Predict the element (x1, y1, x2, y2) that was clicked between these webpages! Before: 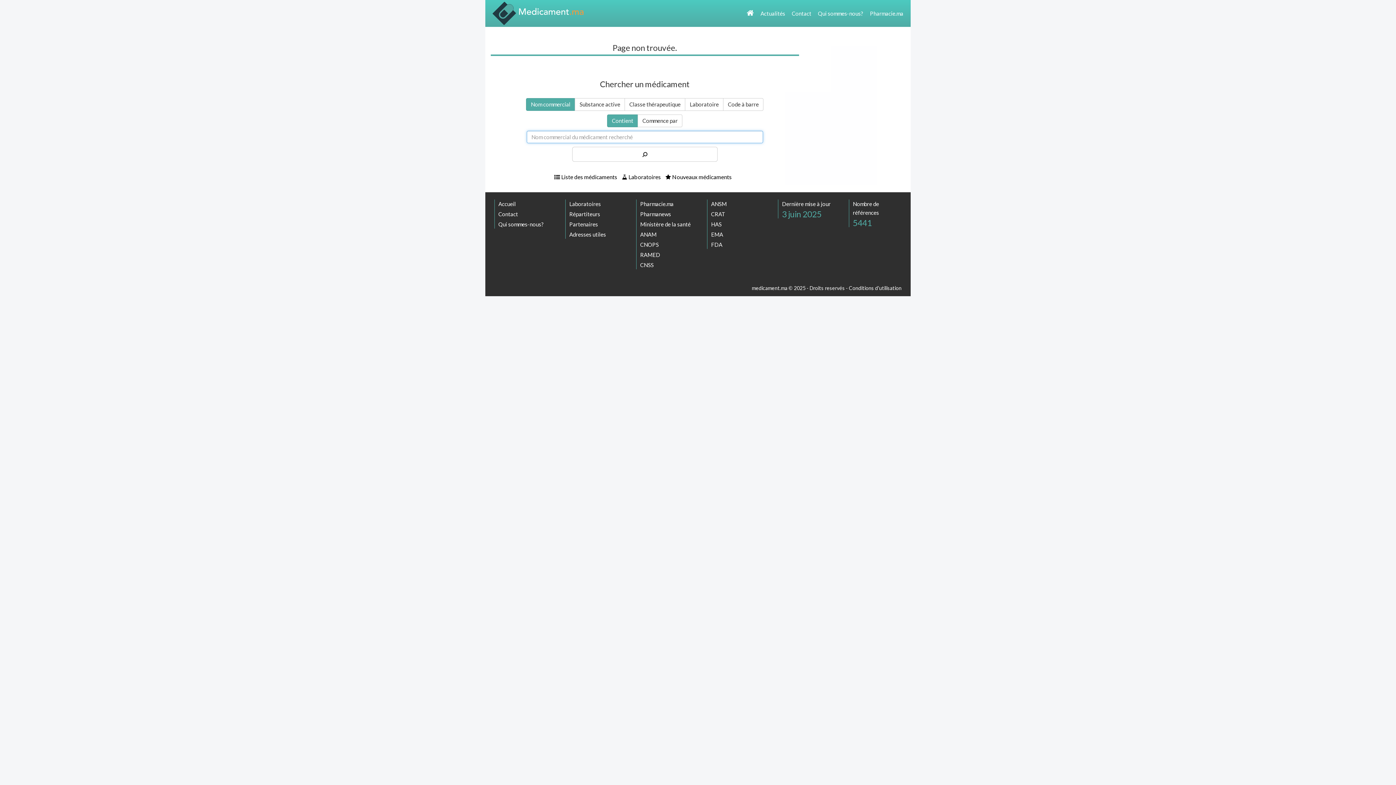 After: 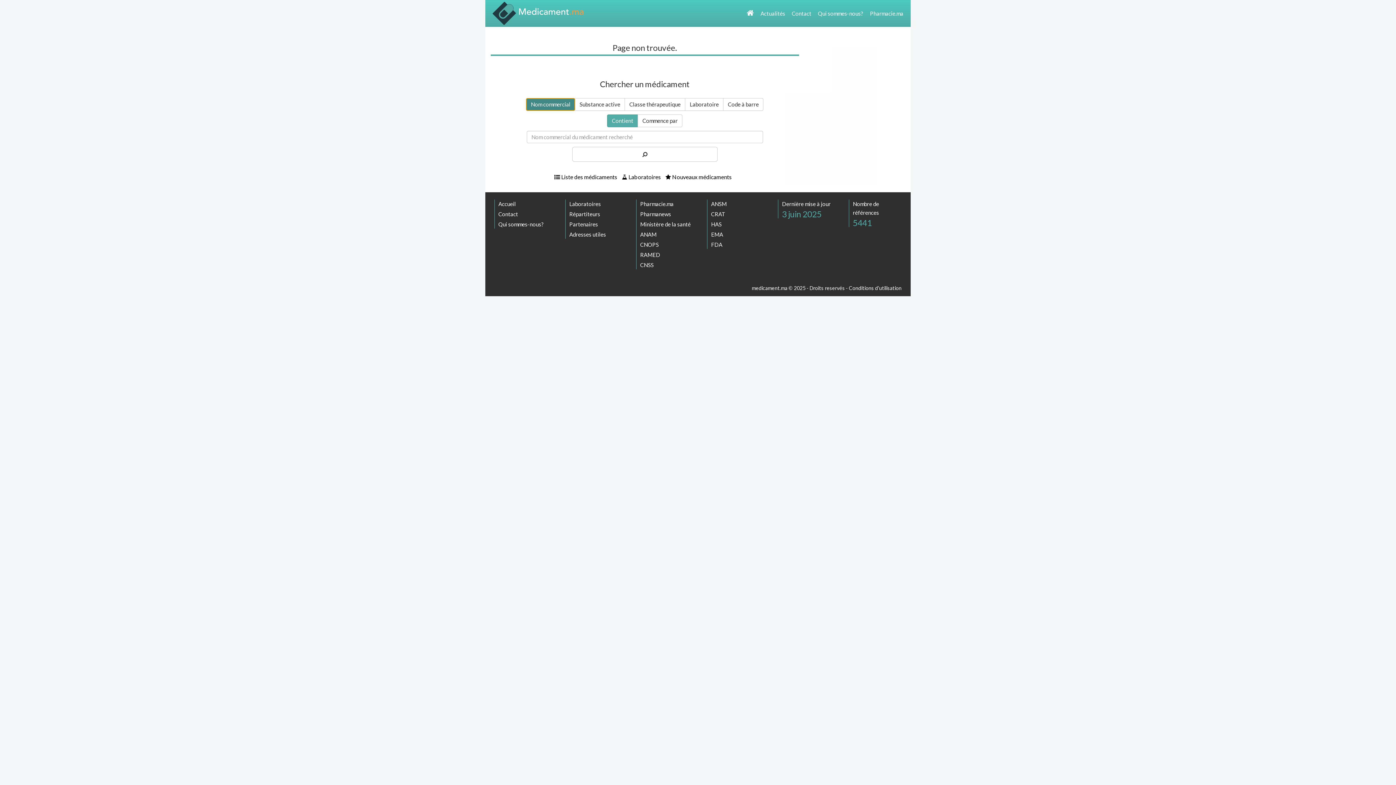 Action: bbox: (526, 98, 575, 110) label: Nom commercial